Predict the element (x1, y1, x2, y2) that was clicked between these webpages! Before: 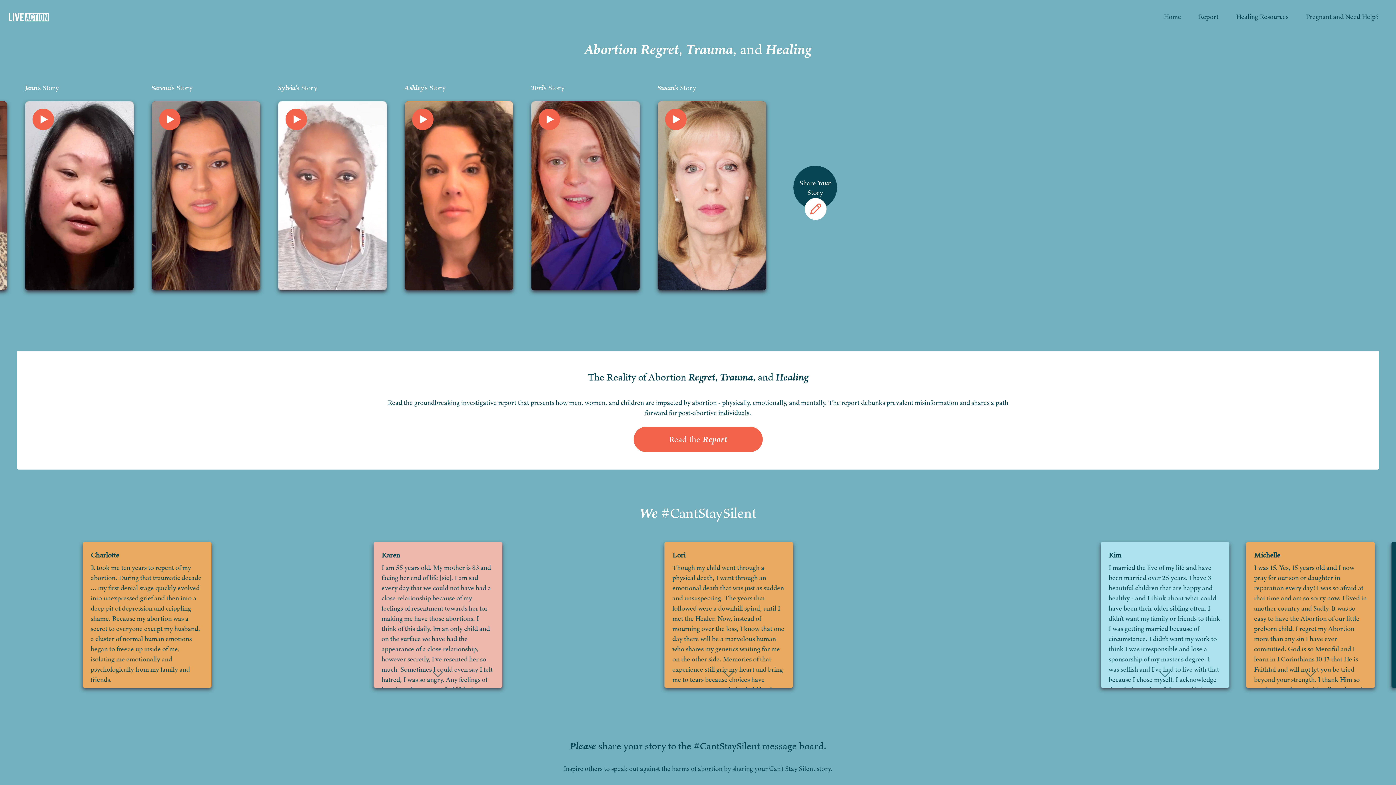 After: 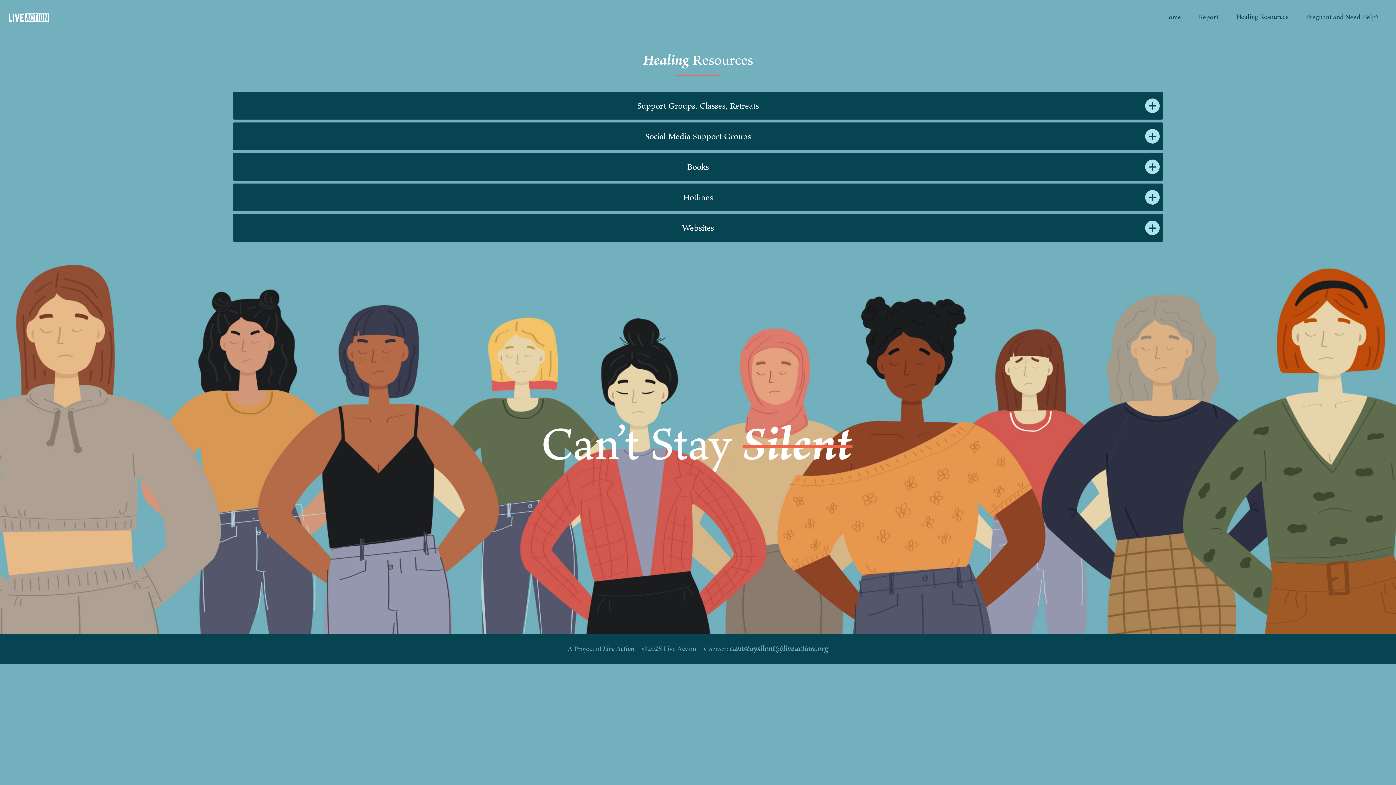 Action: bbox: (1236, 8, 1288, 24) label: Healing Resources